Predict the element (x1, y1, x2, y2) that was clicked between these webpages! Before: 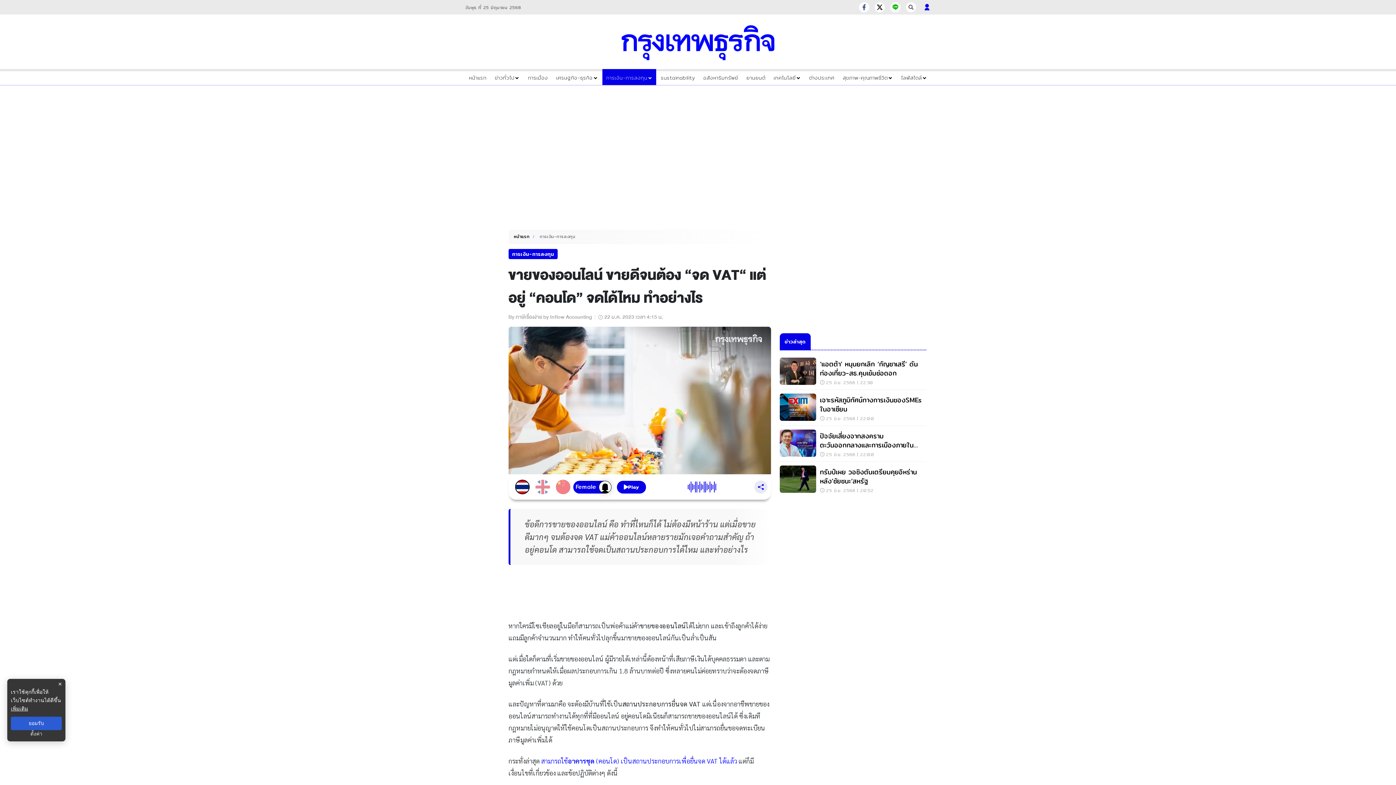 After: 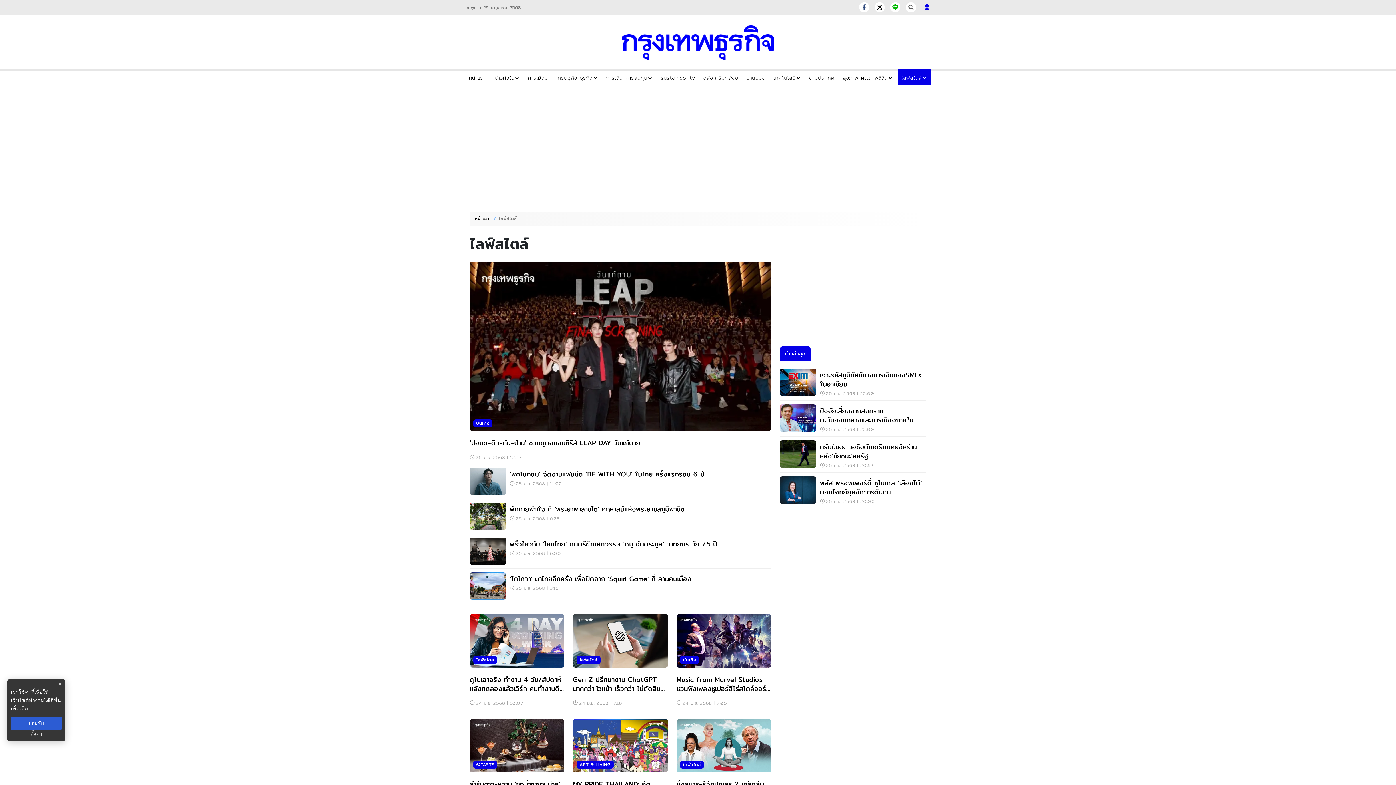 Action: bbox: (901, 73, 927, 81) label: ไลฟ์สไตล์